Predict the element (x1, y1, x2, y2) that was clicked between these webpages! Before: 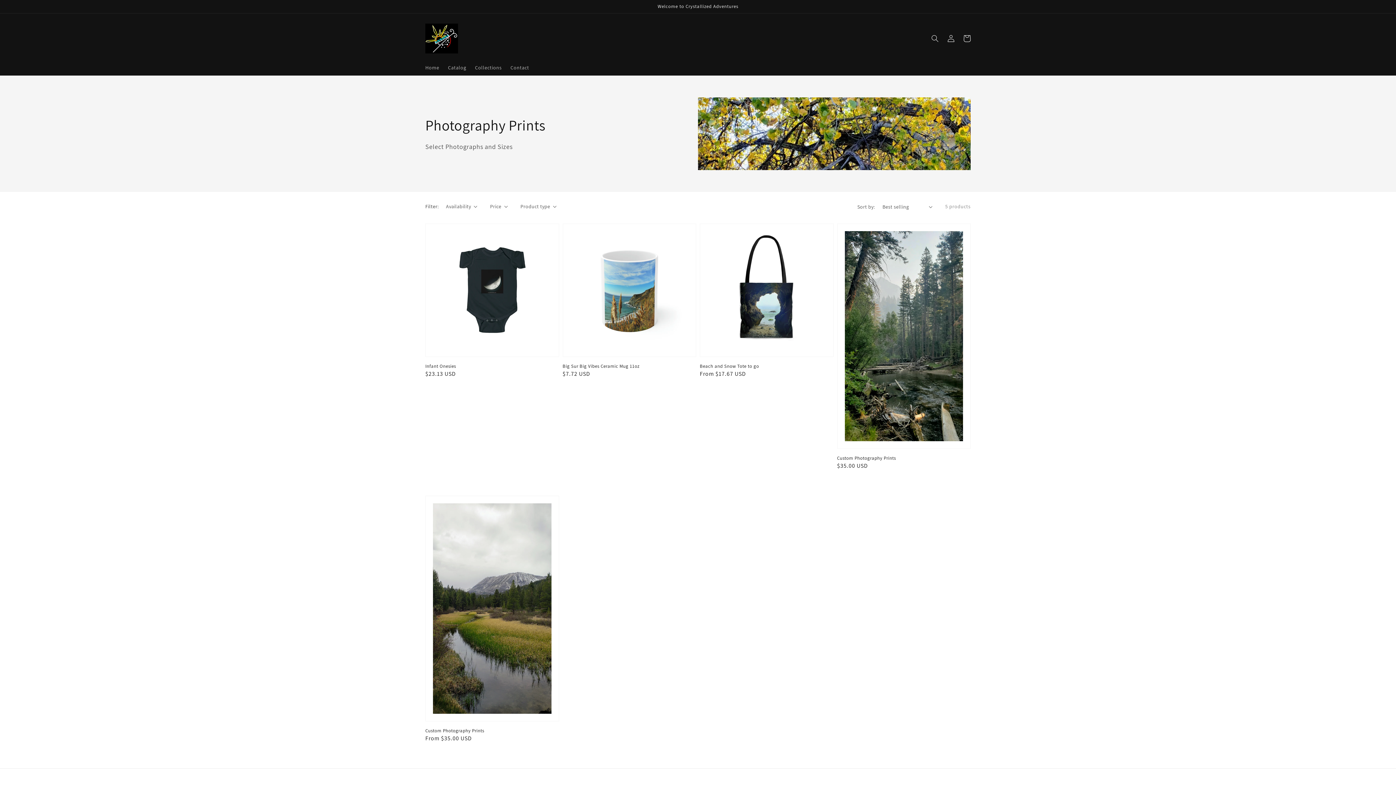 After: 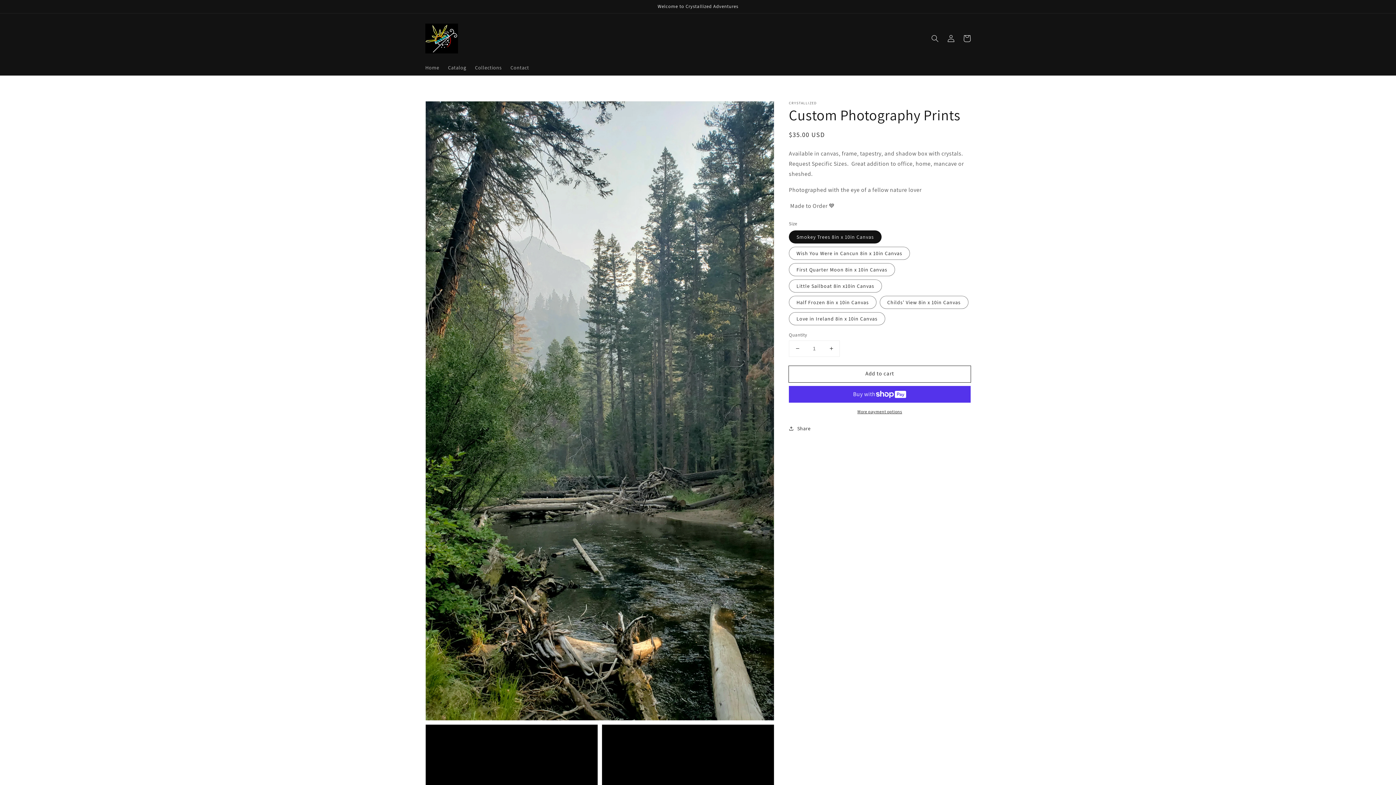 Action: label: Custom Photography Prints bbox: (837, 455, 966, 461)